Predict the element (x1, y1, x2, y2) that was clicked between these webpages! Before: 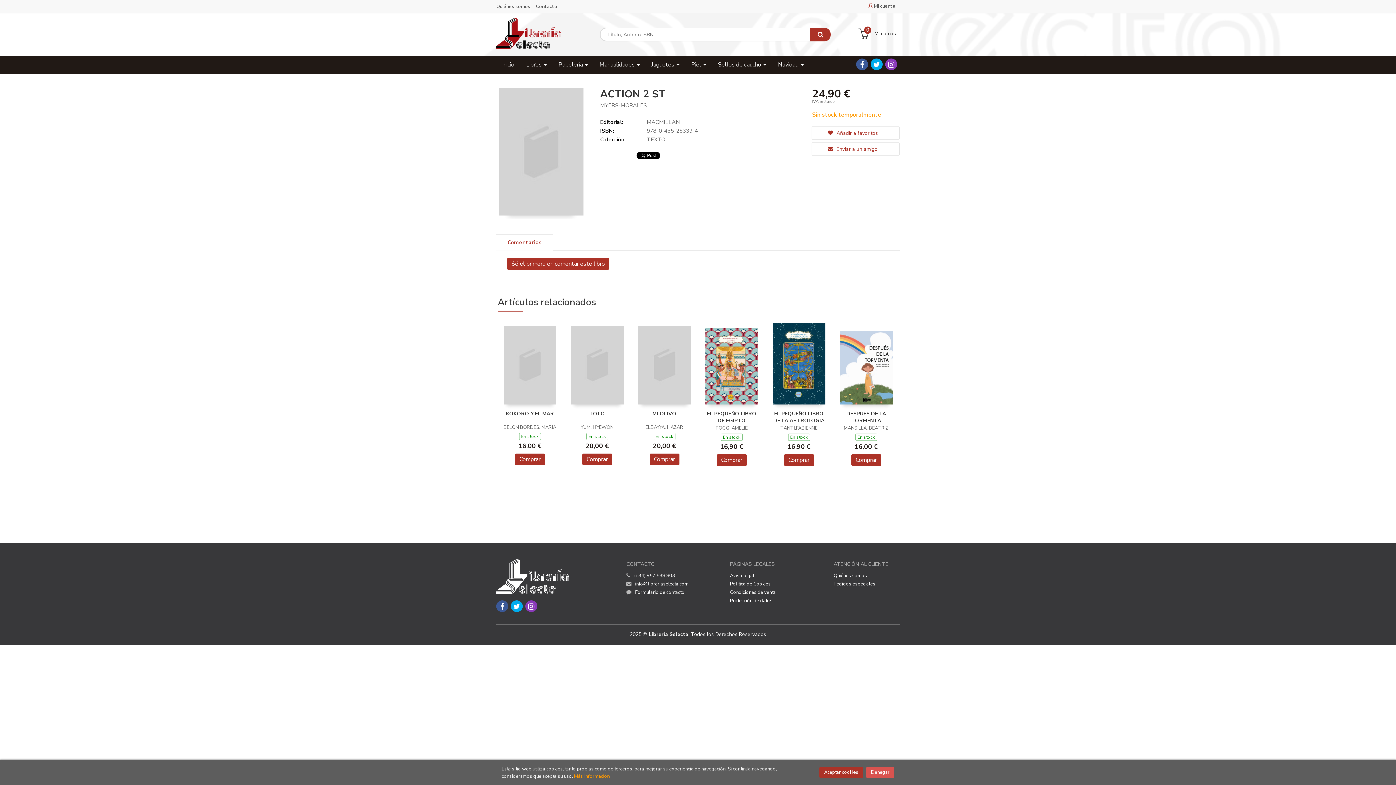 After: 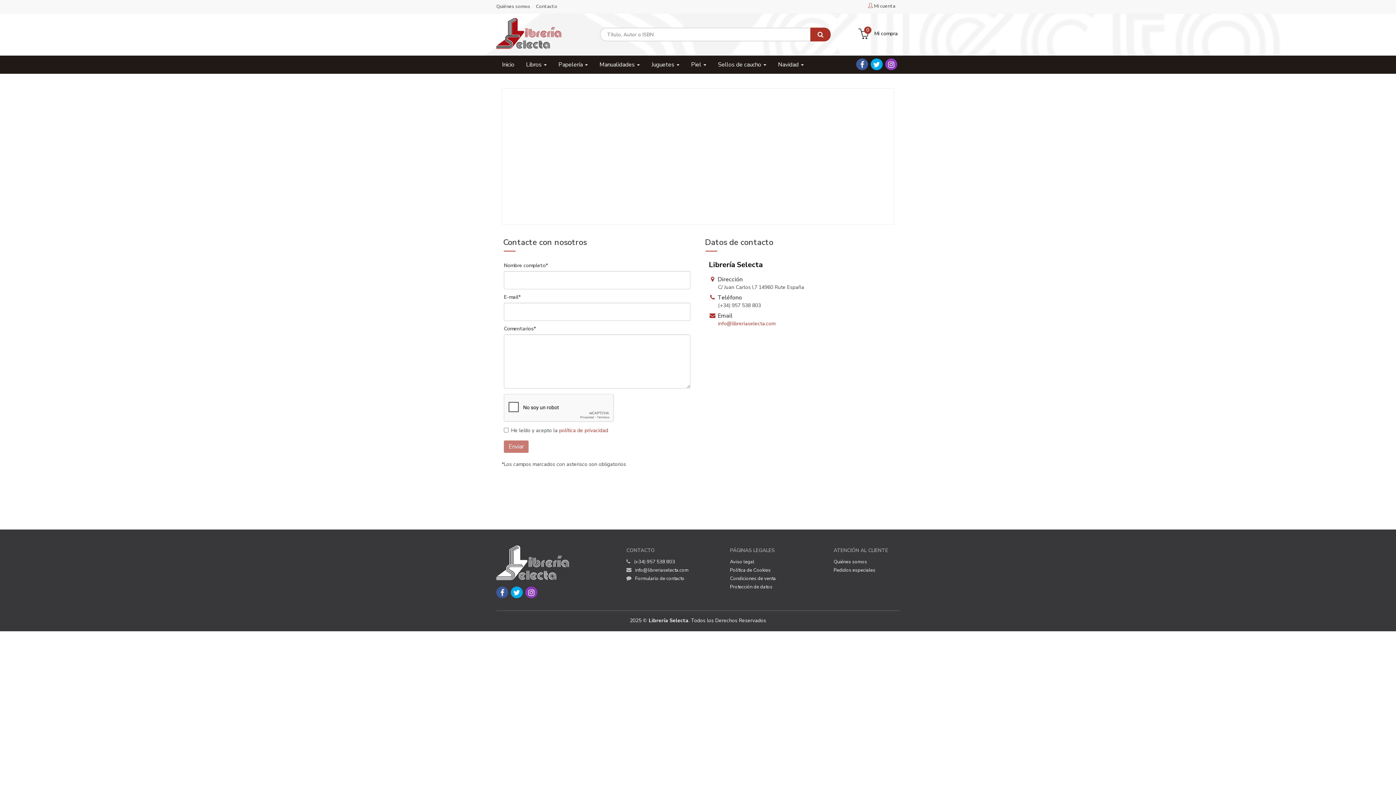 Action: bbox: (626, 588, 684, 596) label: Formulario de contacto